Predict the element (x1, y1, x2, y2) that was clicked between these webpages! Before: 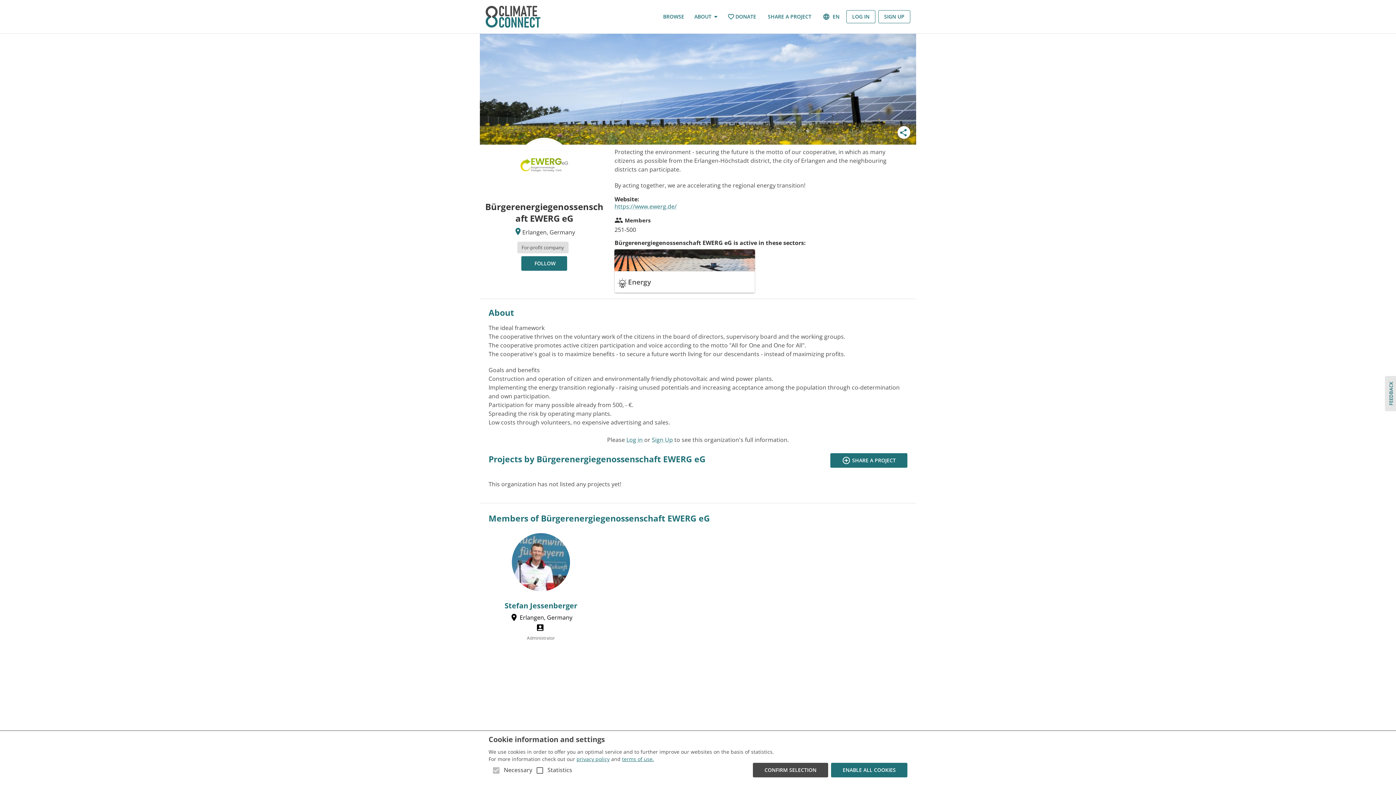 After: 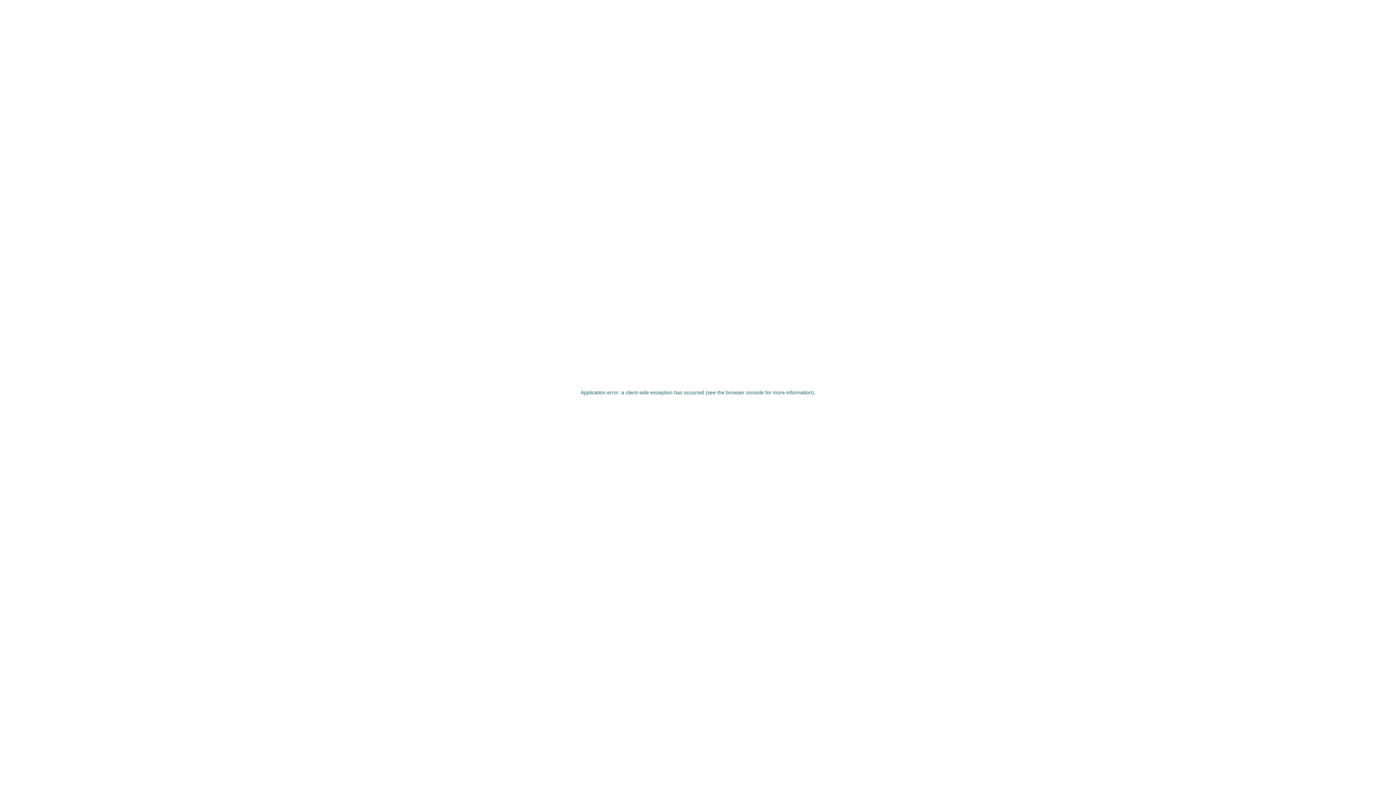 Action: bbox: (762, 10, 817, 23) label: SHARE A PROJECT